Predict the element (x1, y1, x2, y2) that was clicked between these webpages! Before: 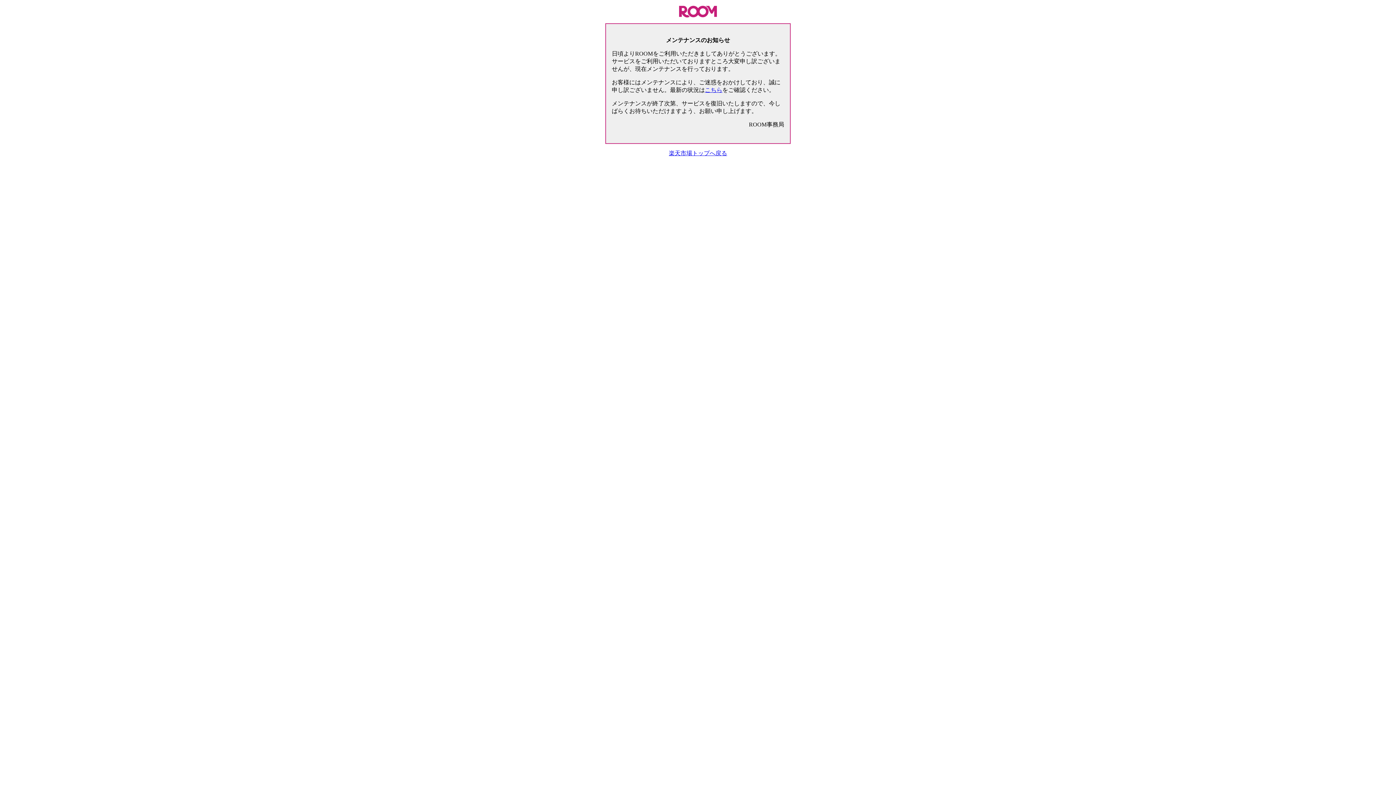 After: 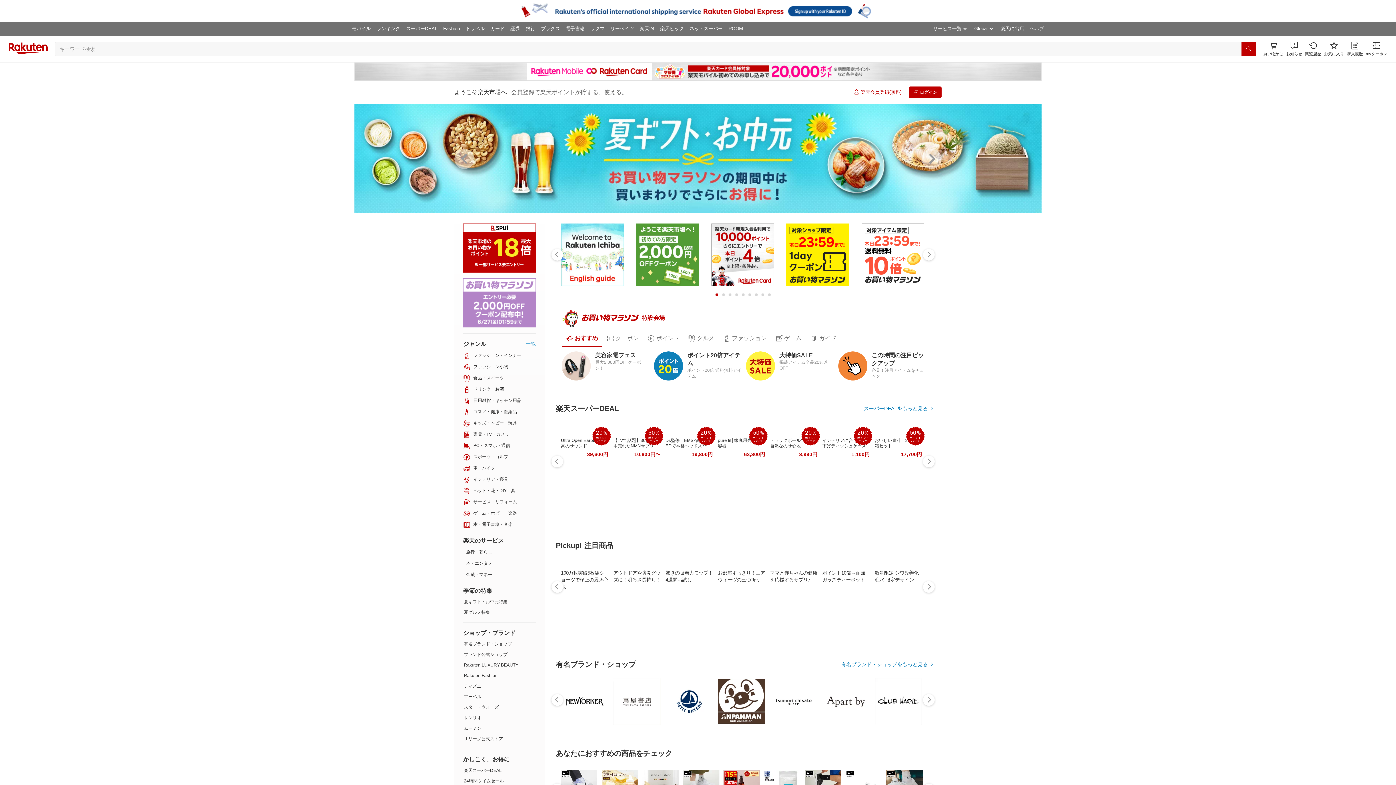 Action: label: 楽天市場トップへ戻る bbox: (669, 150, 727, 156)